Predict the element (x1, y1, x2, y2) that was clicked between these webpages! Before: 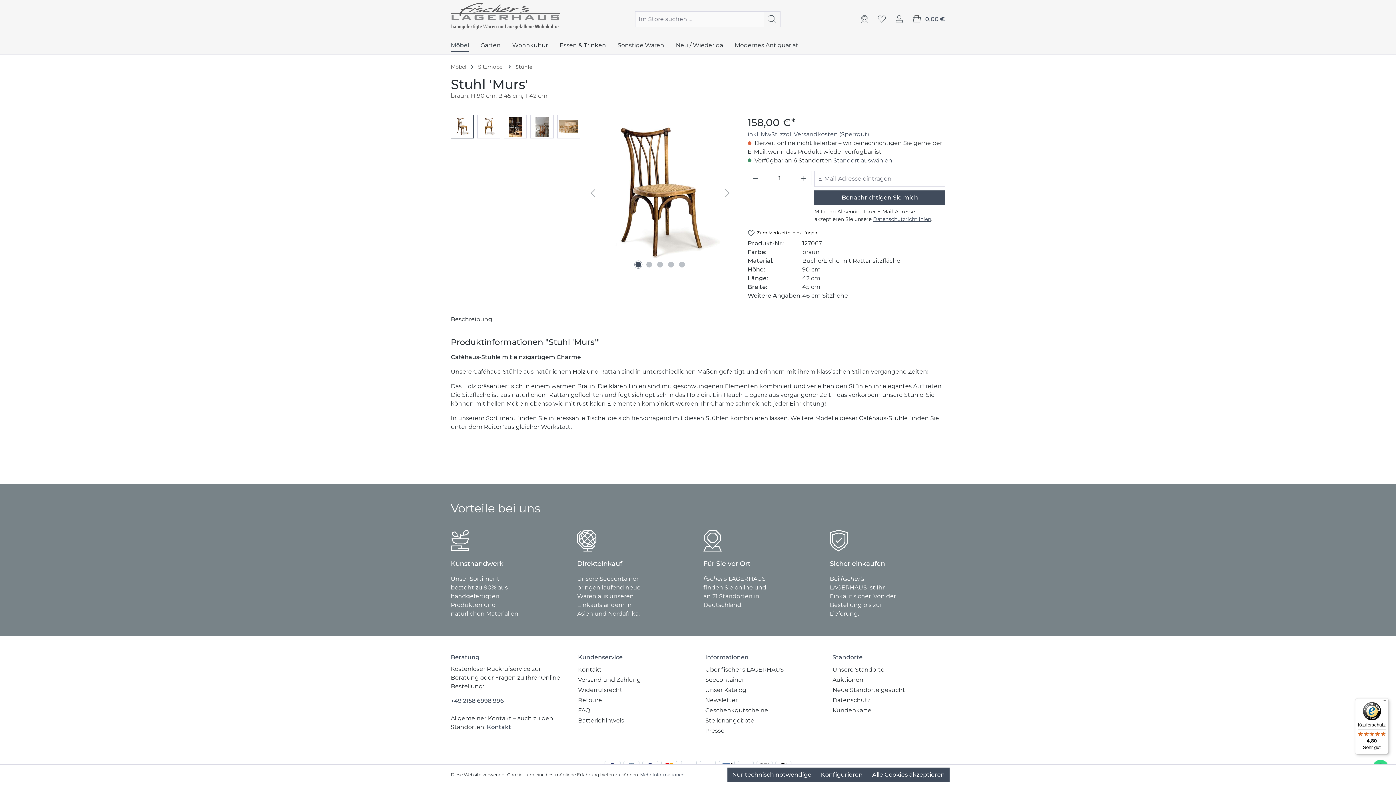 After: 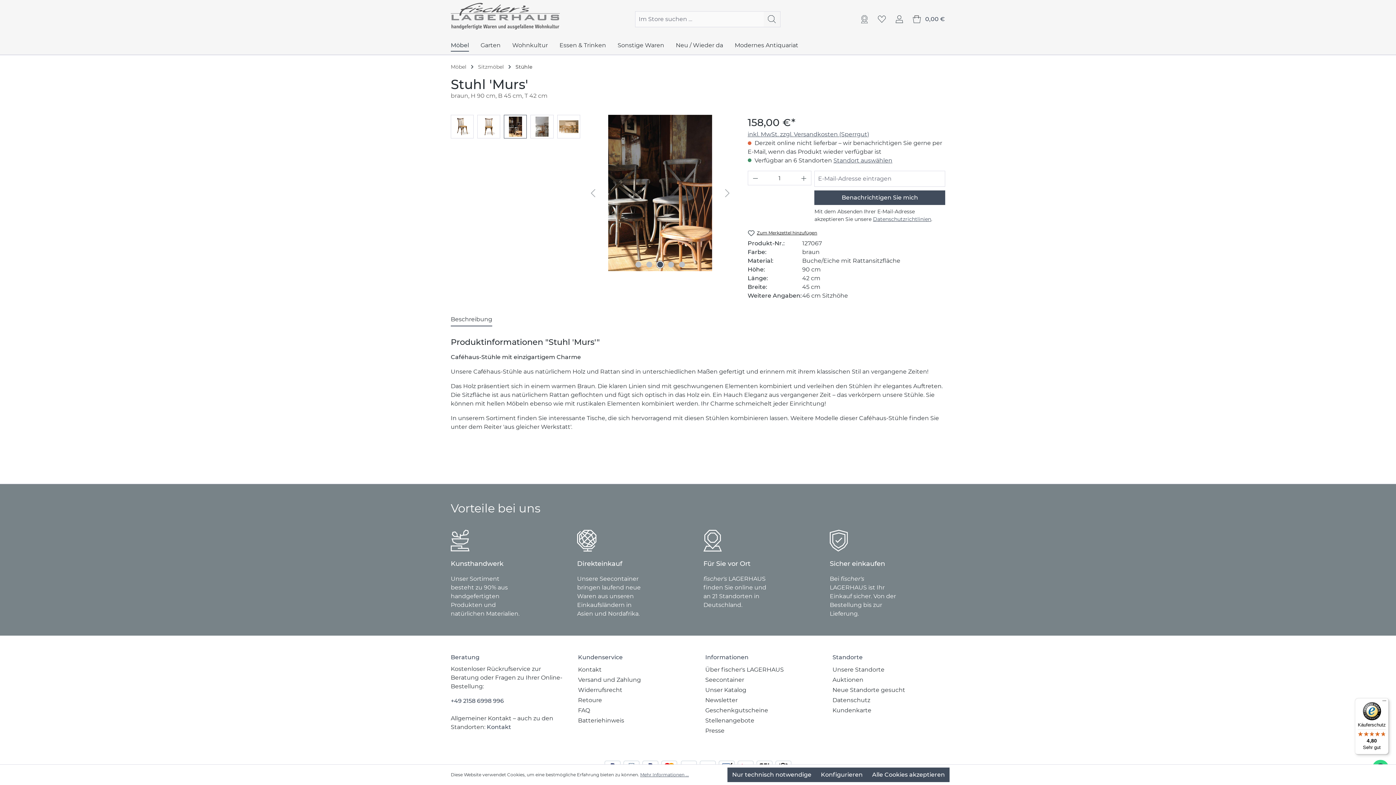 Action: bbox: (657, 261, 663, 267) label: Zeige Bild 3 von 5